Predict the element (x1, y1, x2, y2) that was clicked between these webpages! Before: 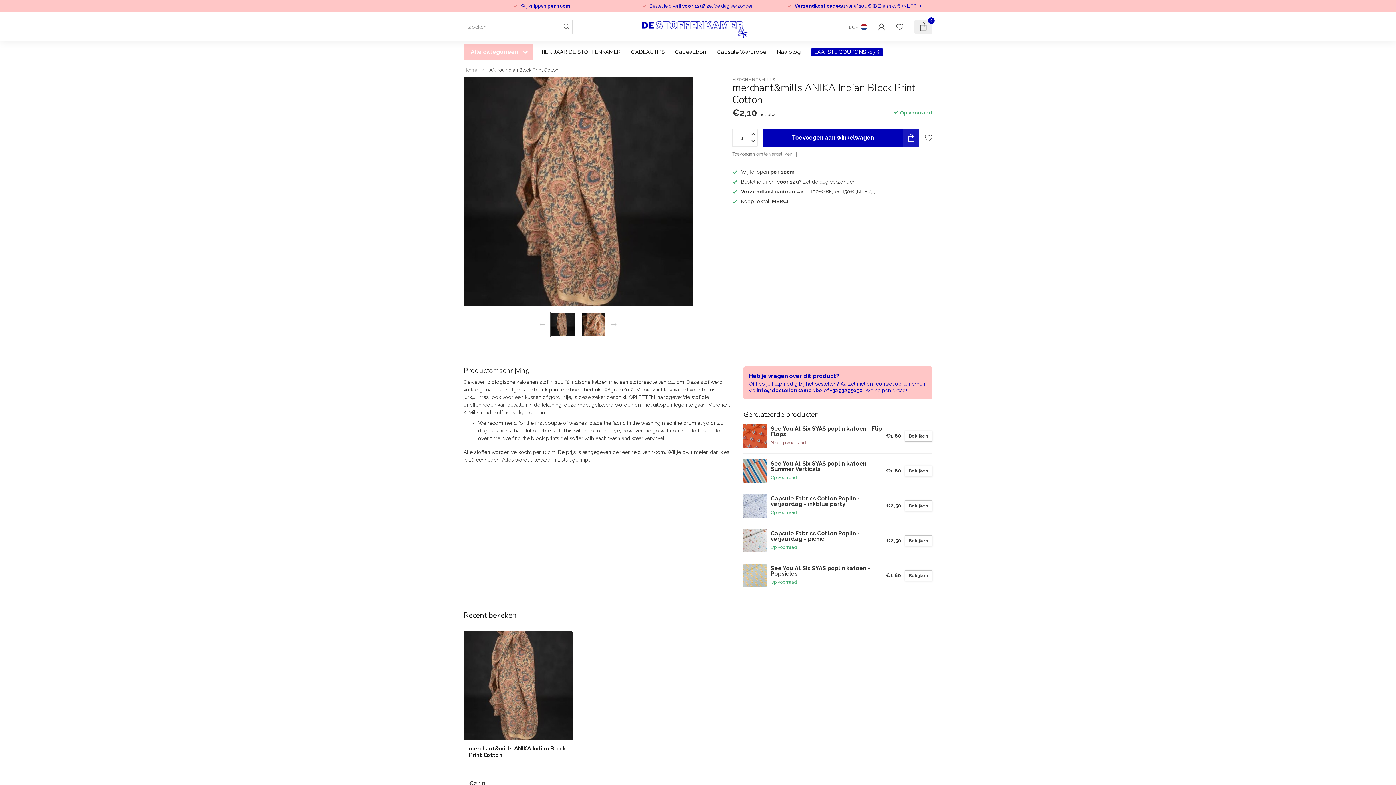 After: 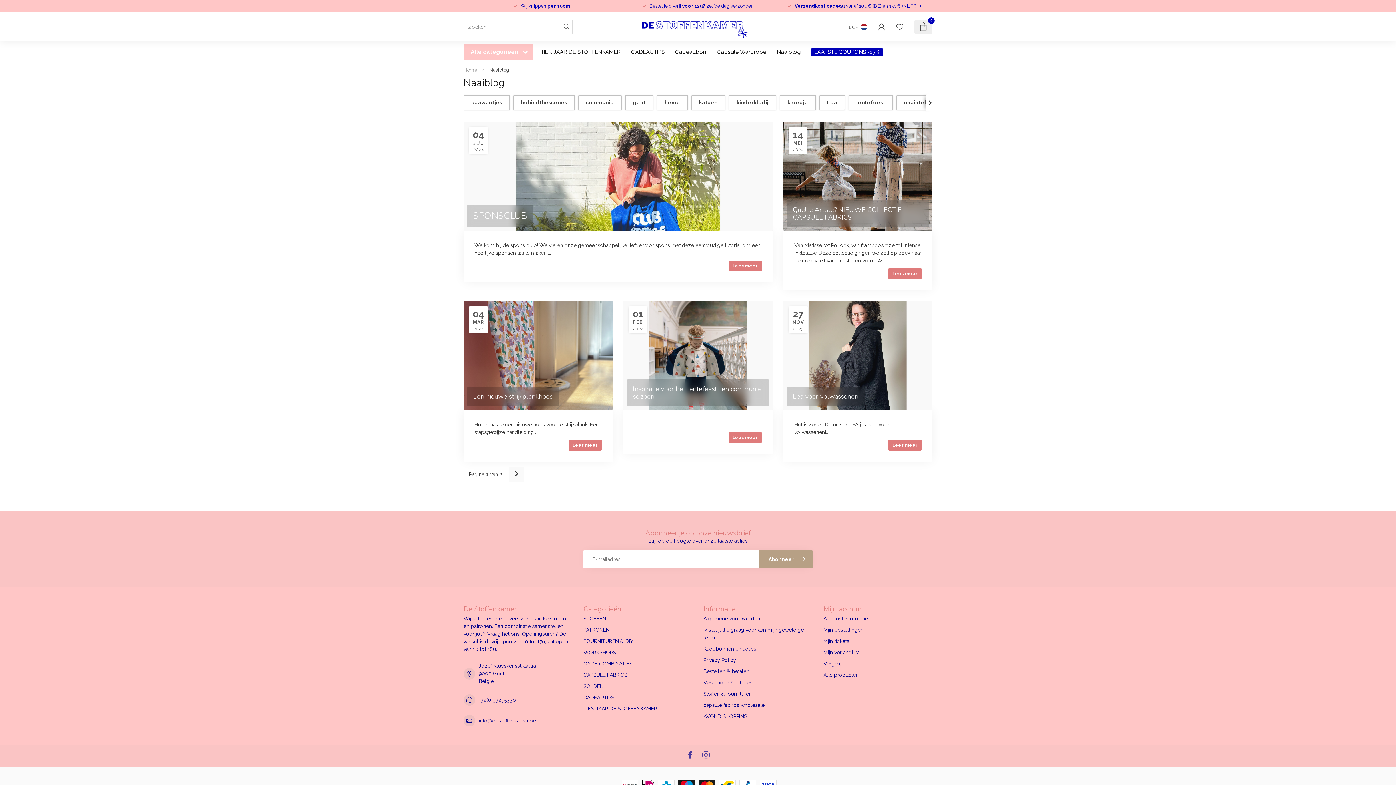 Action: bbox: (777, 47, 801, 56) label: Naaiblog